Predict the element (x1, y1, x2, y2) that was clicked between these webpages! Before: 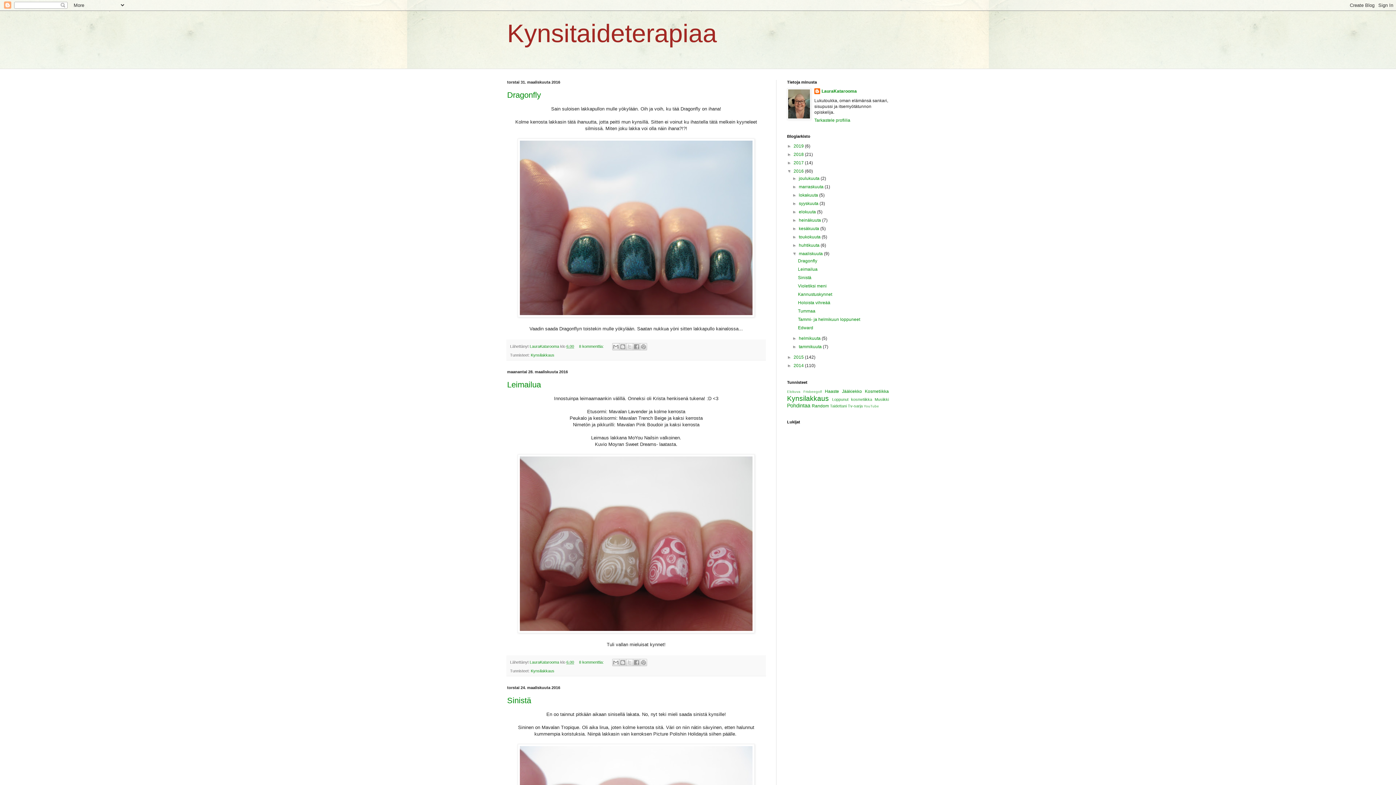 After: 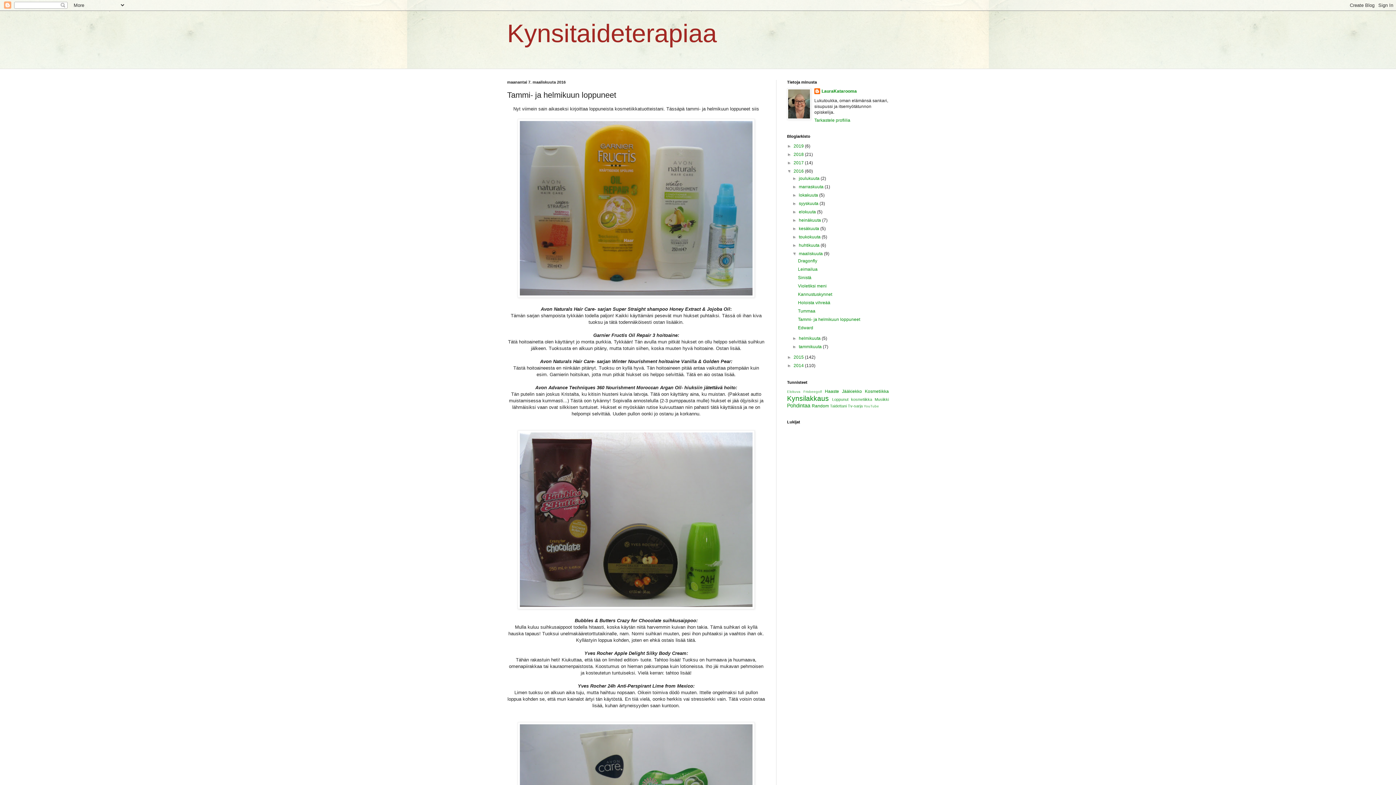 Action: bbox: (798, 317, 860, 322) label: Tammi- ja helmikuun loppuneet